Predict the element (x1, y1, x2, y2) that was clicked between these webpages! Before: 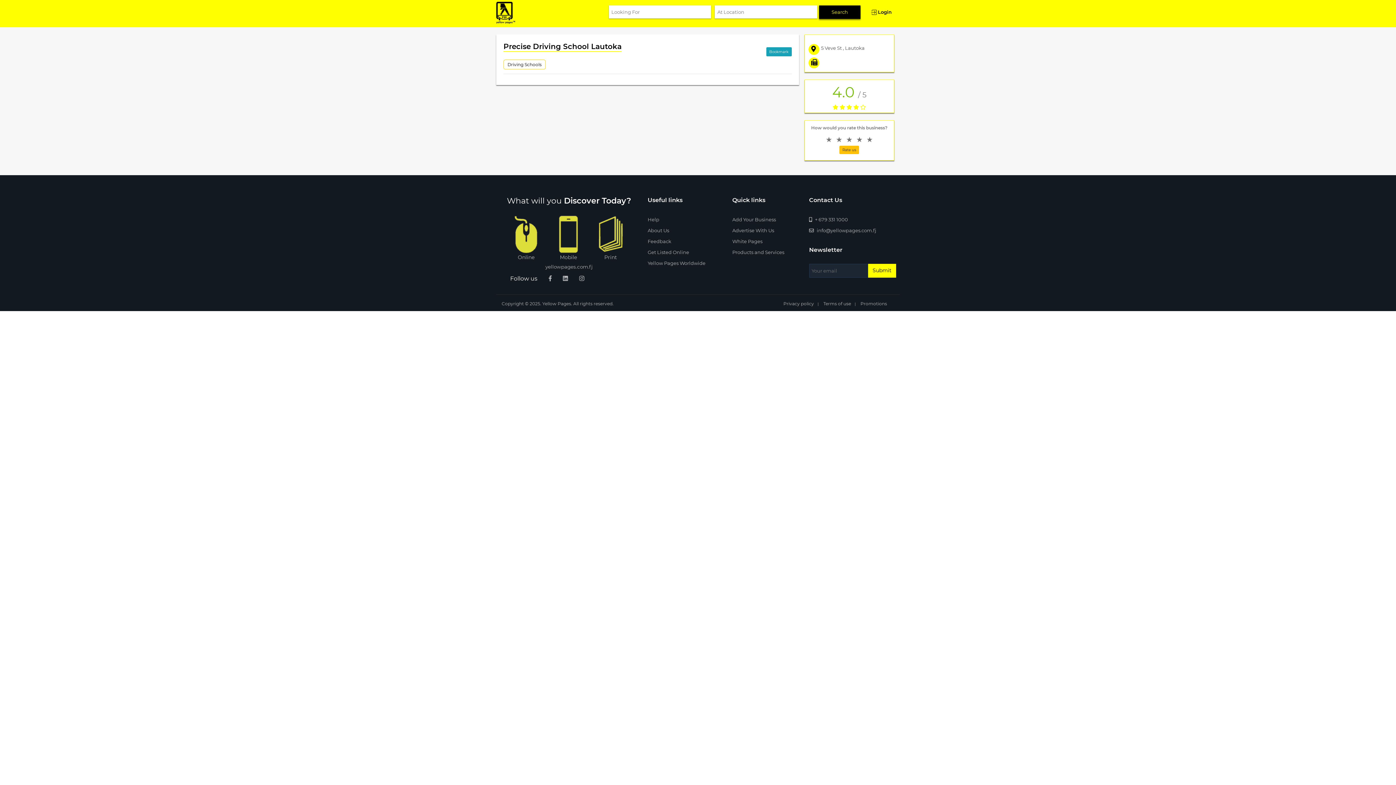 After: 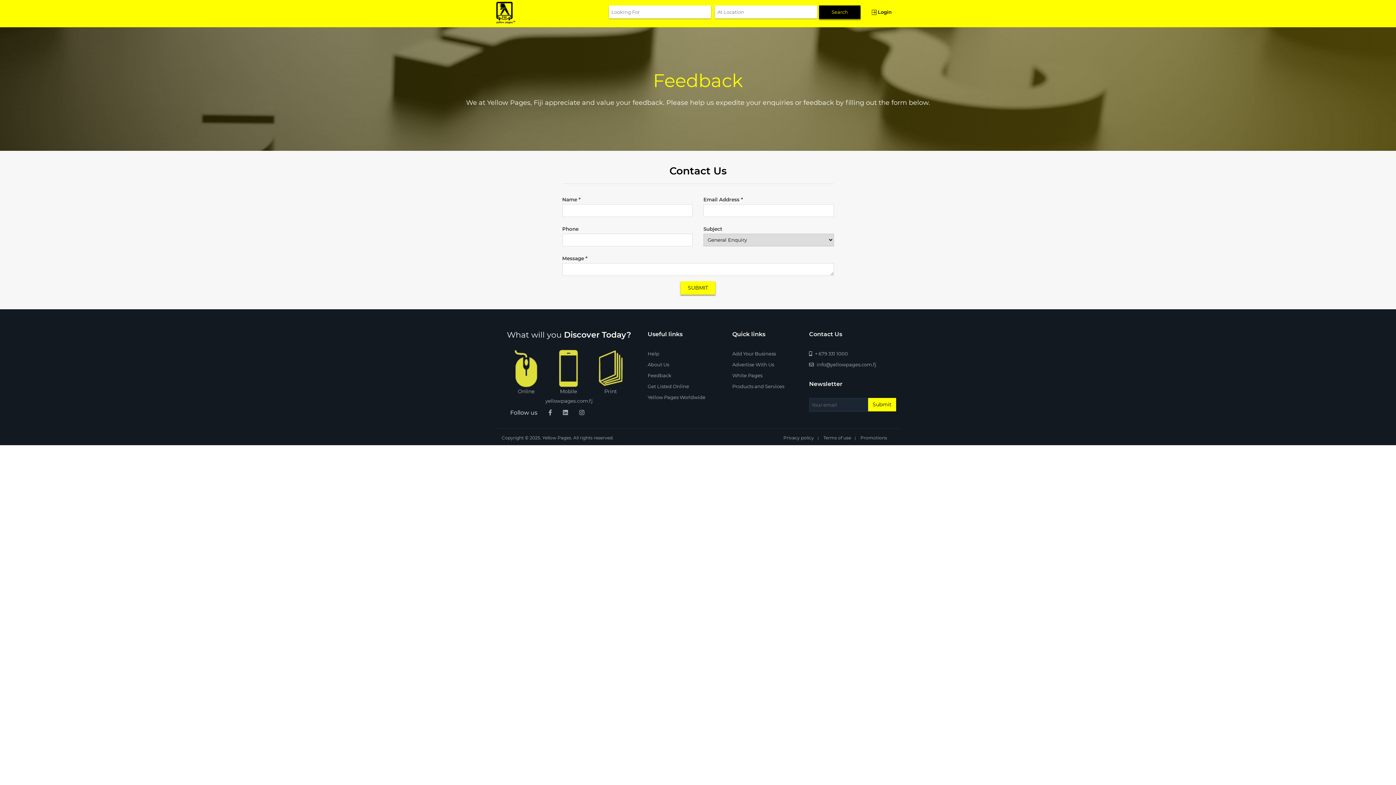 Action: label: Feedback bbox: (647, 238, 678, 244)